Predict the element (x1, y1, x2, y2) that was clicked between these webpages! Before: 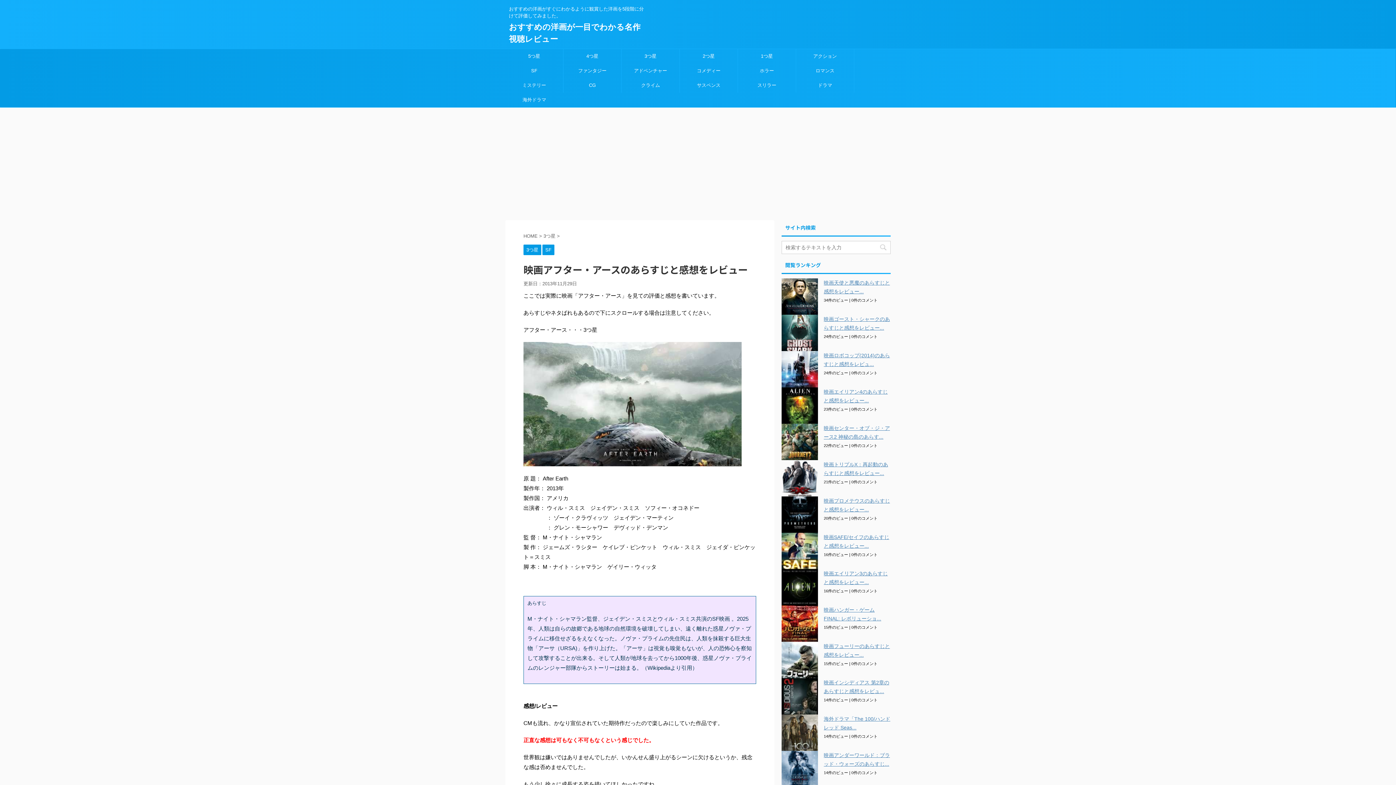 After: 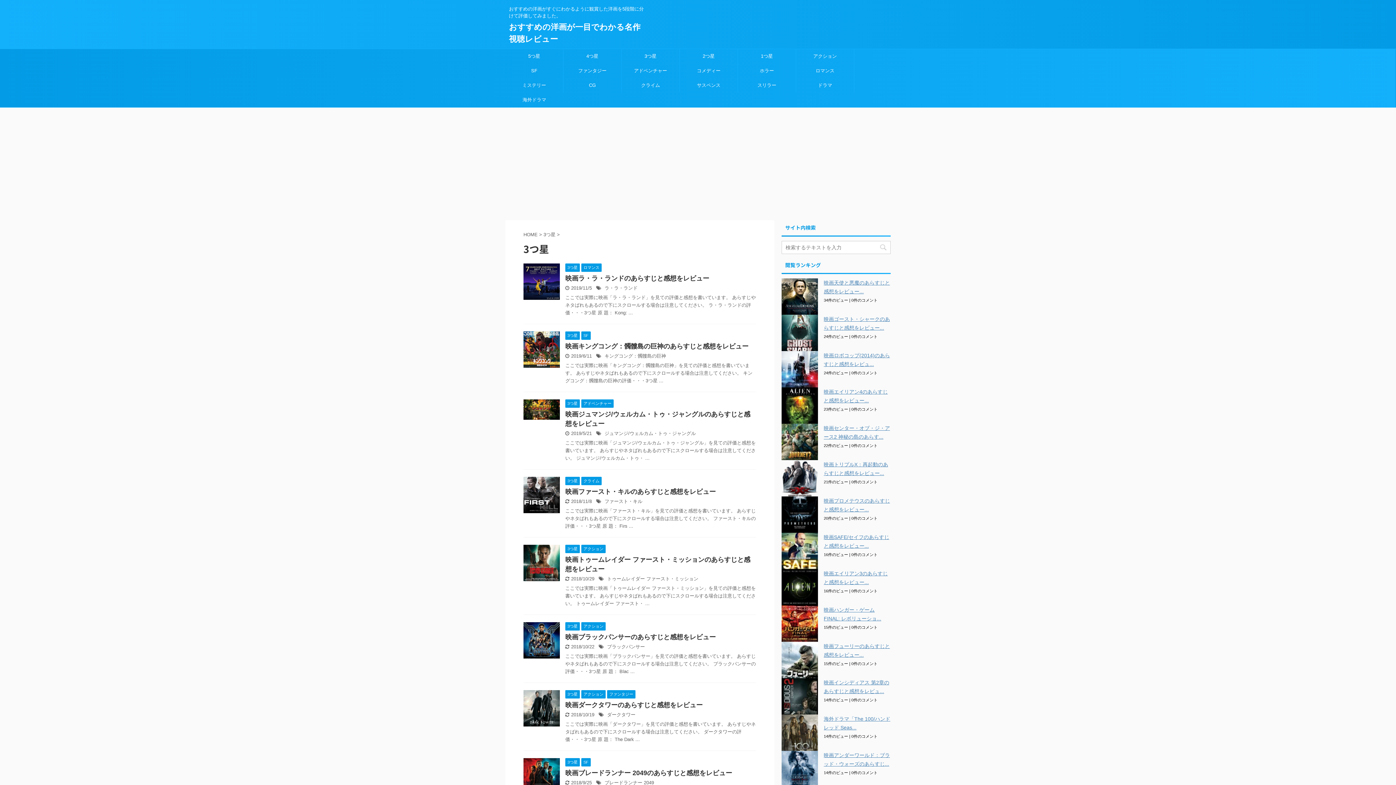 Action: label: 3つ星  bbox: (543, 233, 557, 238)